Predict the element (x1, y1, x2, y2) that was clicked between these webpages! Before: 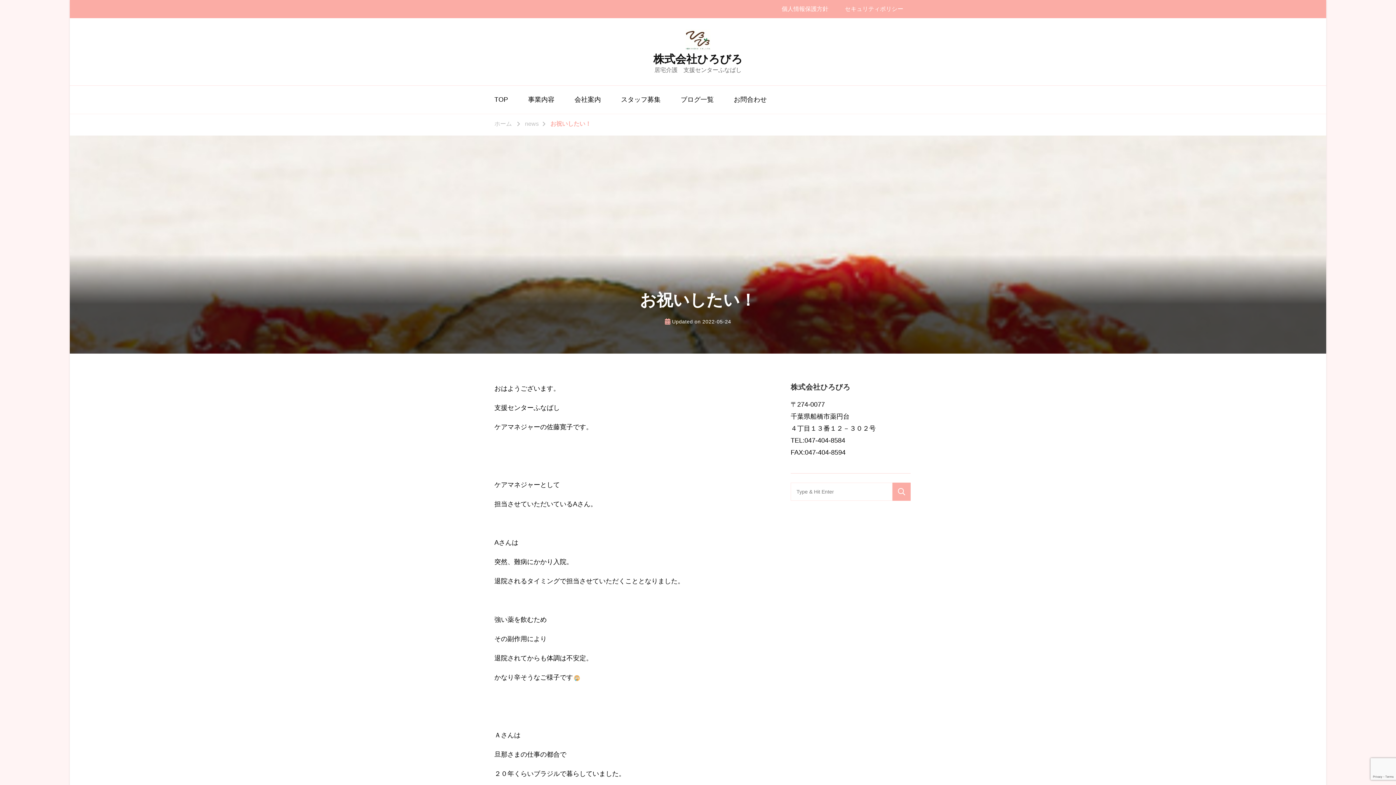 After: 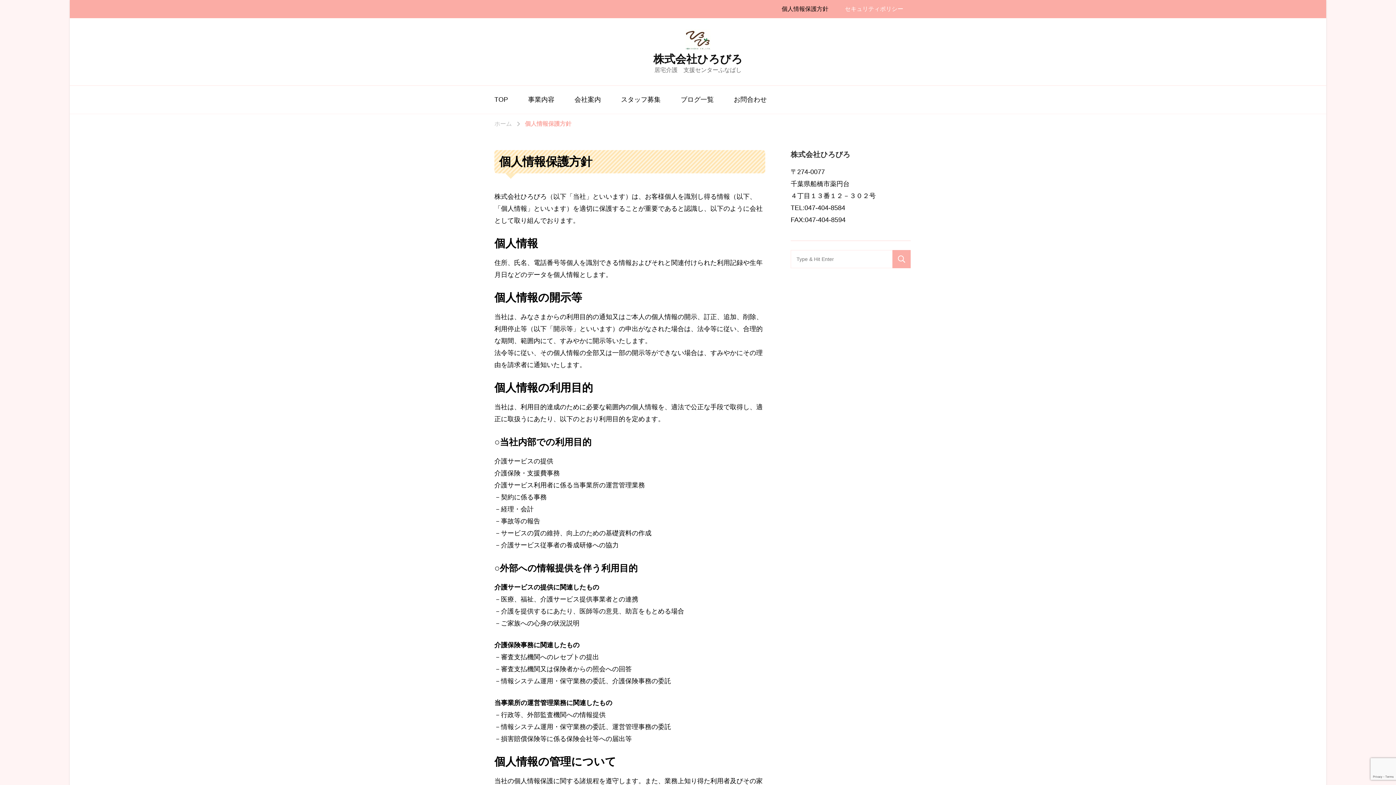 Action: label: 個人情報保護方針 bbox: (774, 0, 836, 18)